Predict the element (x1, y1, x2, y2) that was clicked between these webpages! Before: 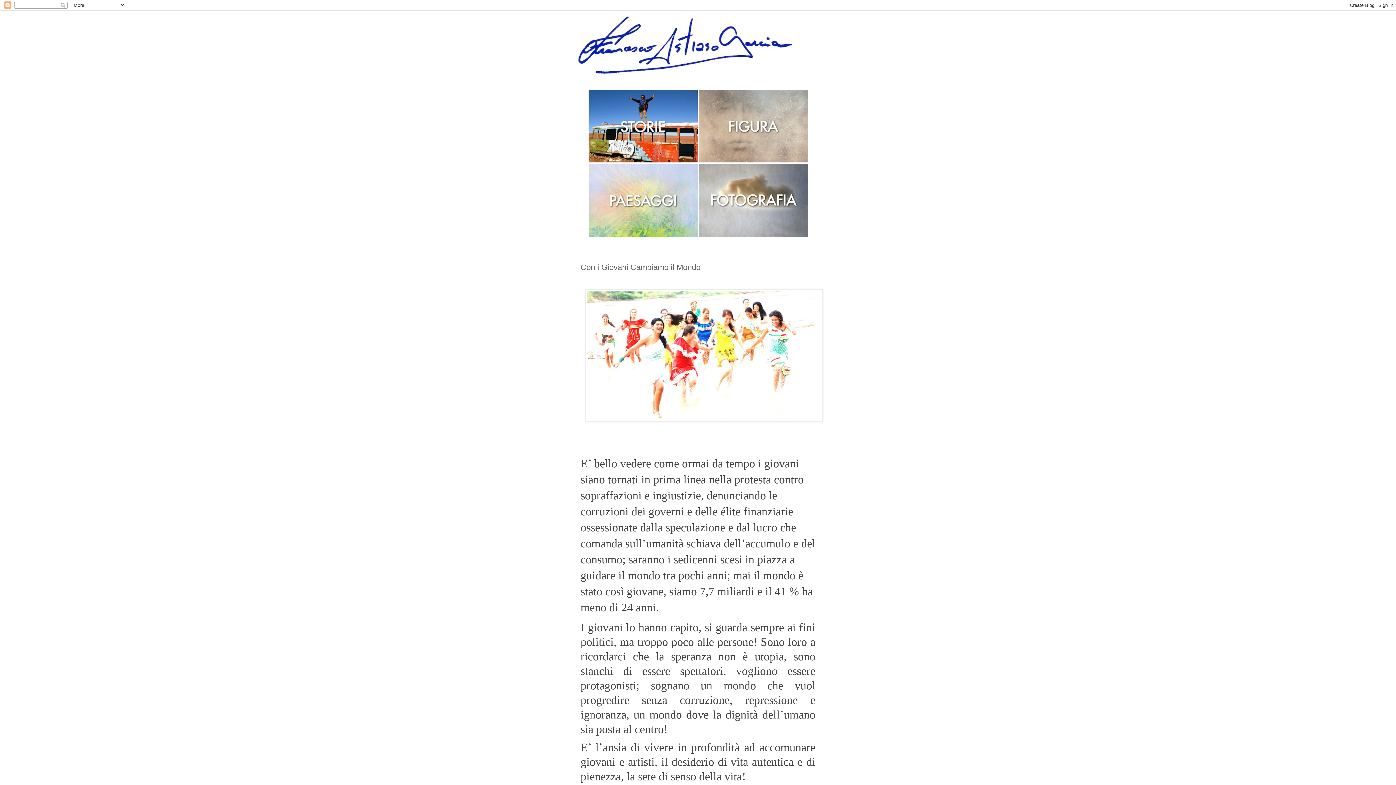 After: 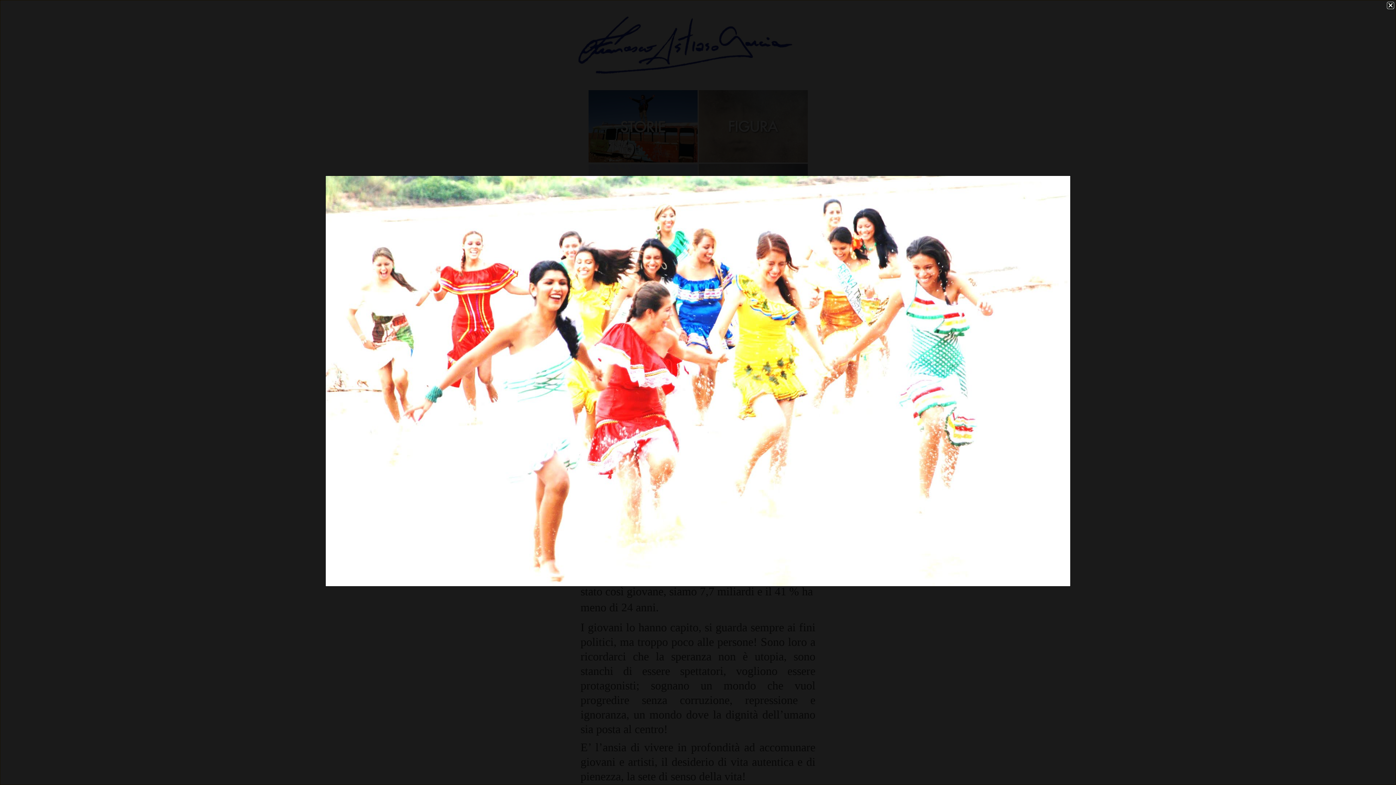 Action: bbox: (585, 417, 822, 422)